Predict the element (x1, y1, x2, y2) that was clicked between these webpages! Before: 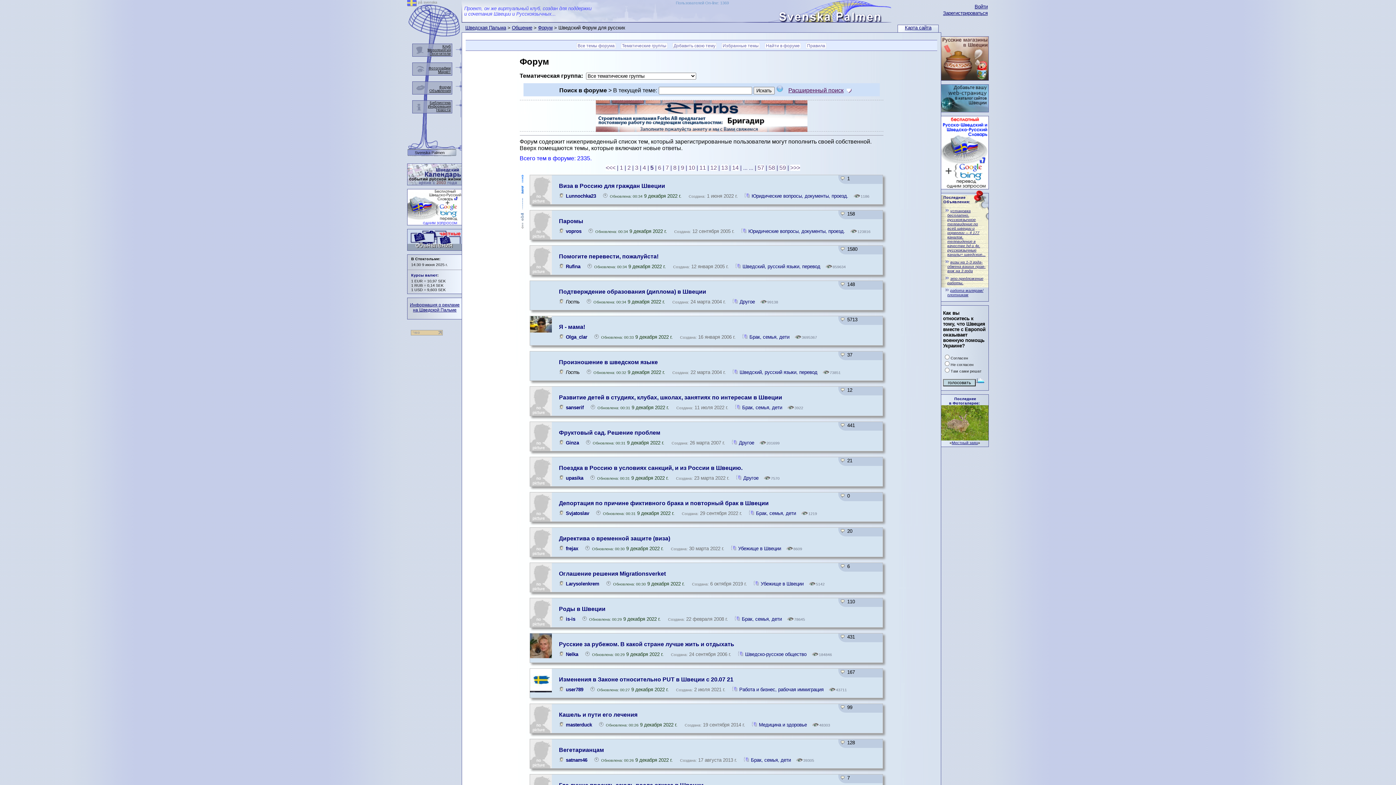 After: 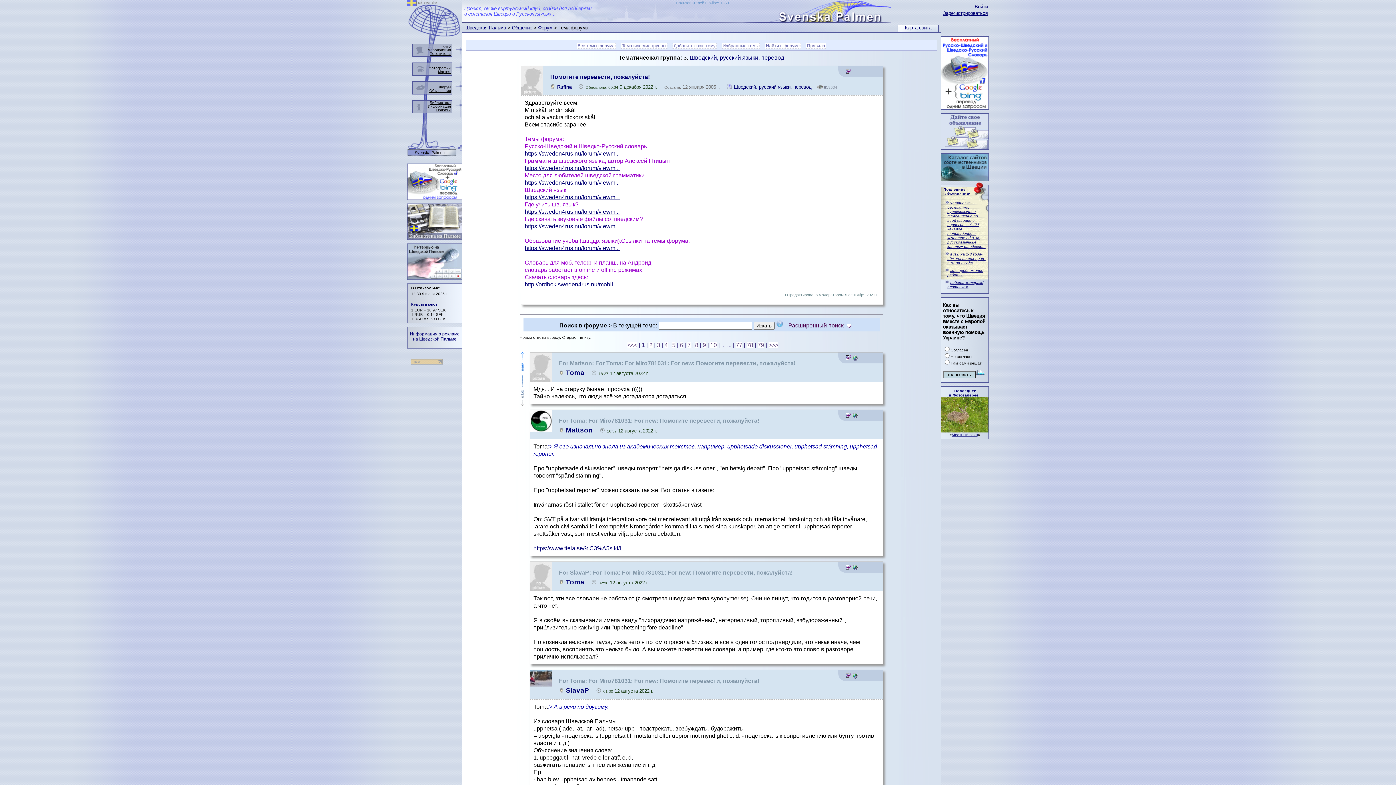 Action: label: Помогите перевести, пожалуйста! bbox: (559, 253, 658, 259)